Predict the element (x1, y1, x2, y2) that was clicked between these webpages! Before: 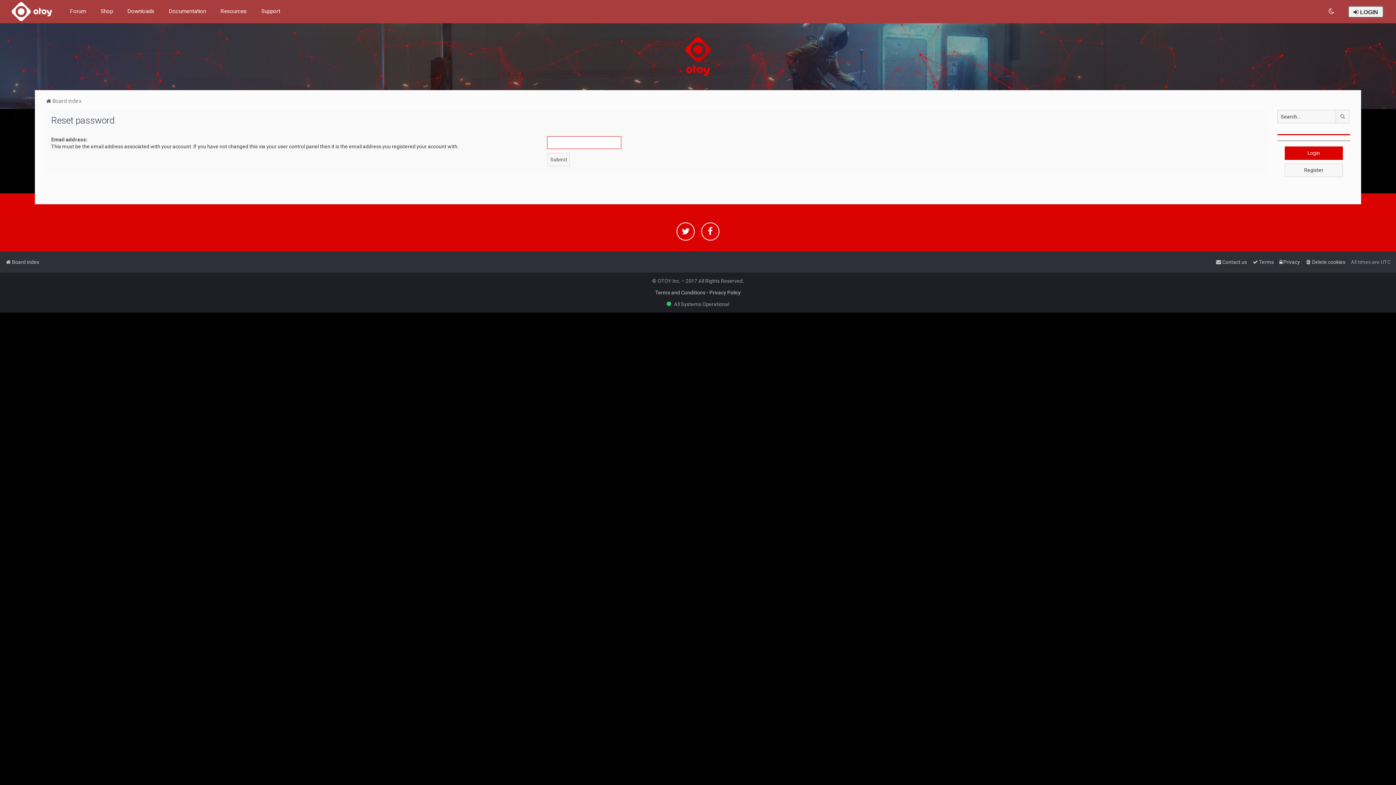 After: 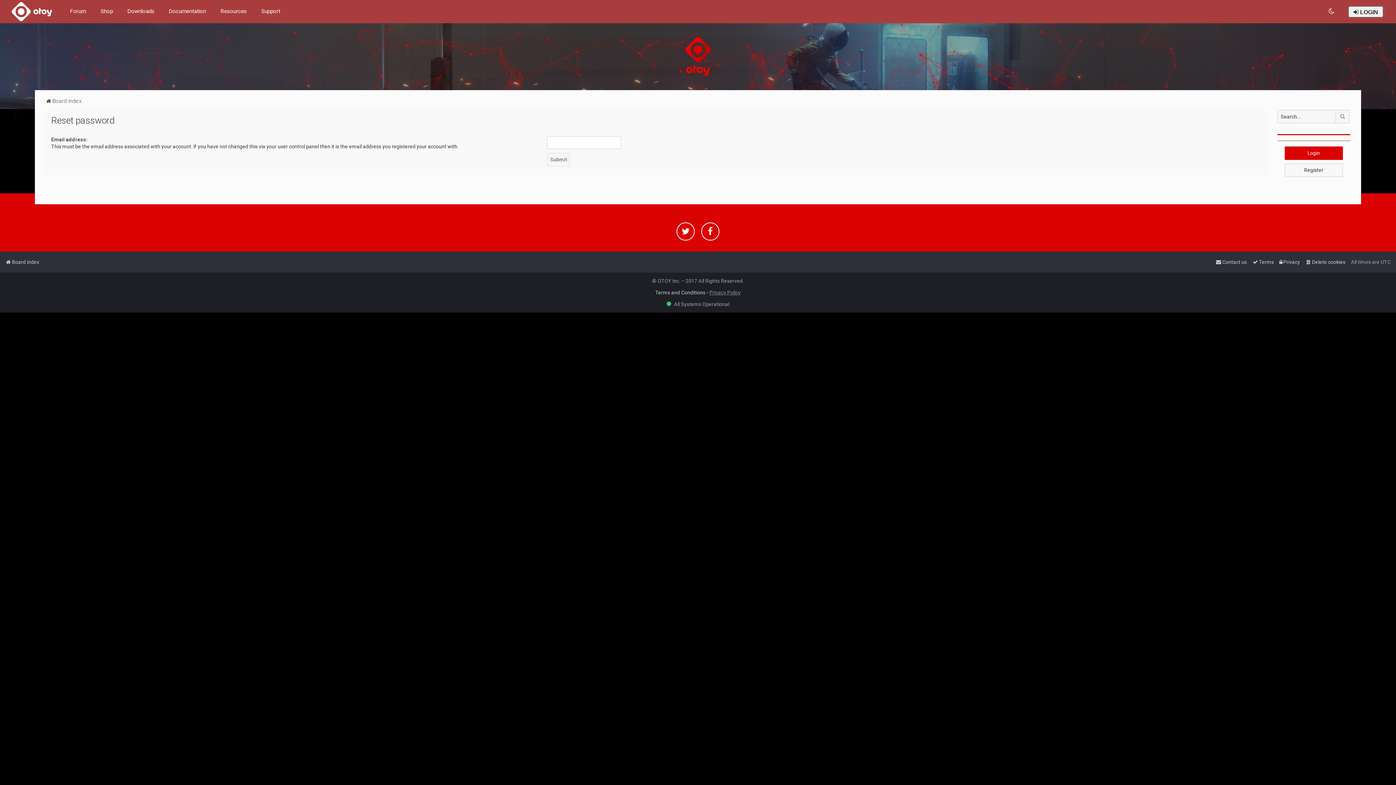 Action: label: Privacy Policy bbox: (709, 289, 740, 295)